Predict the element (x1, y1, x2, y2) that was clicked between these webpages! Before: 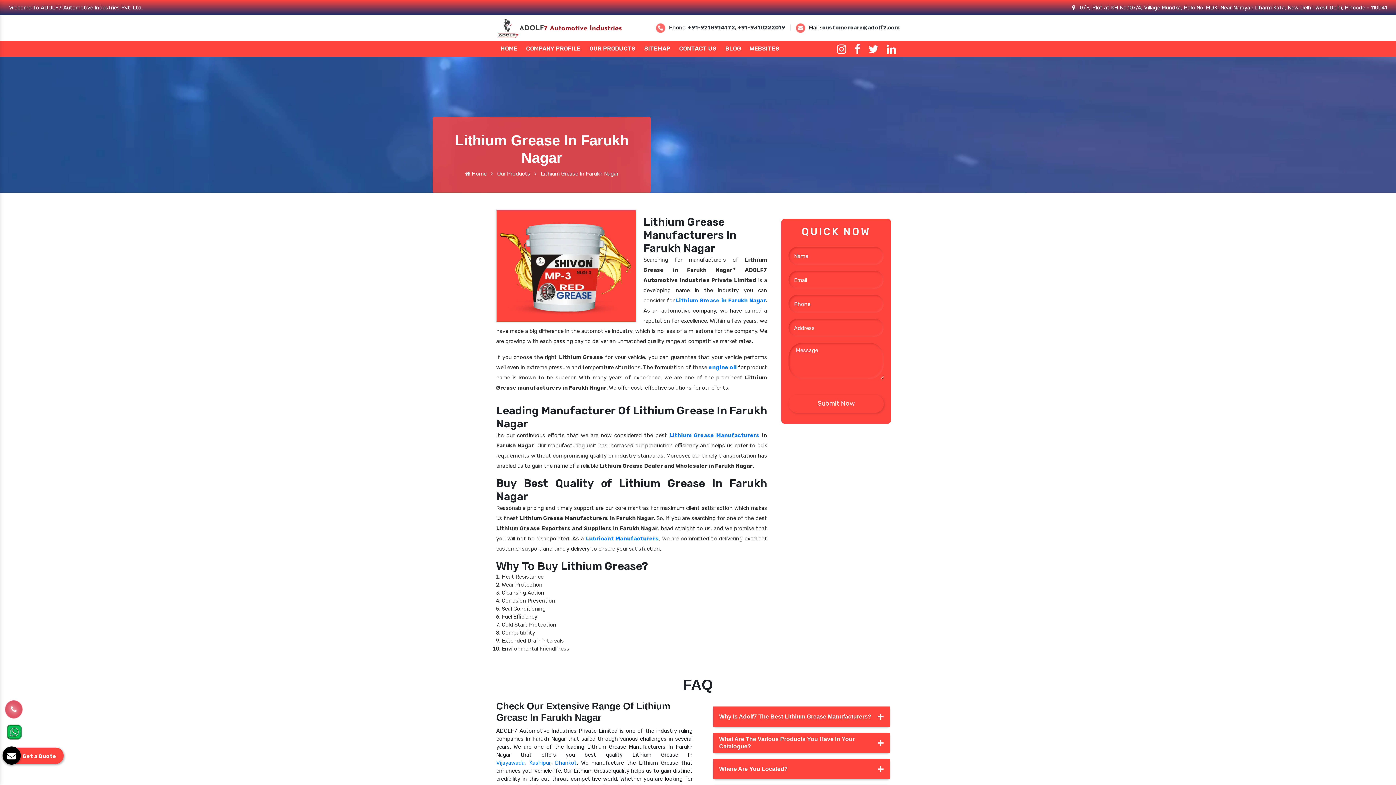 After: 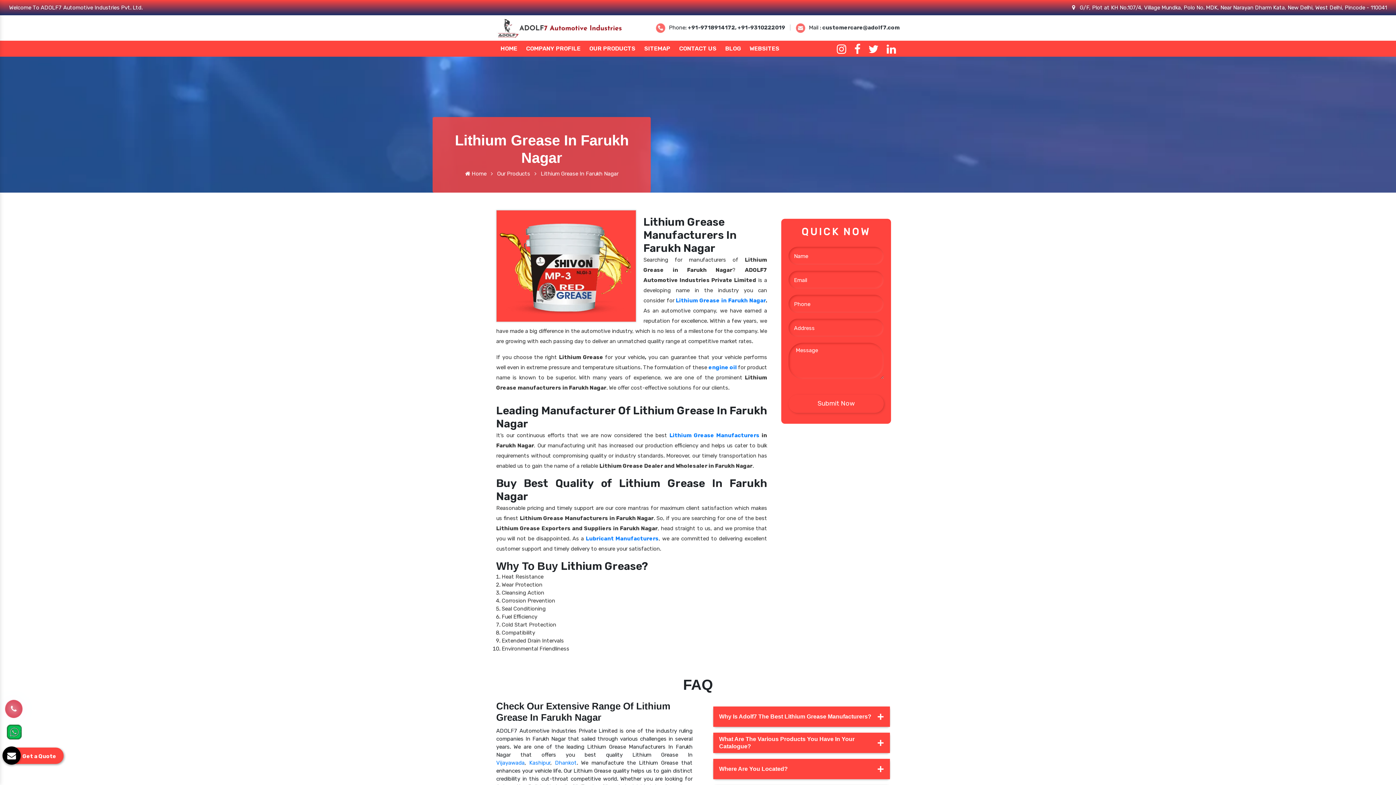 Action: bbox: (837, 47, 850, 54)